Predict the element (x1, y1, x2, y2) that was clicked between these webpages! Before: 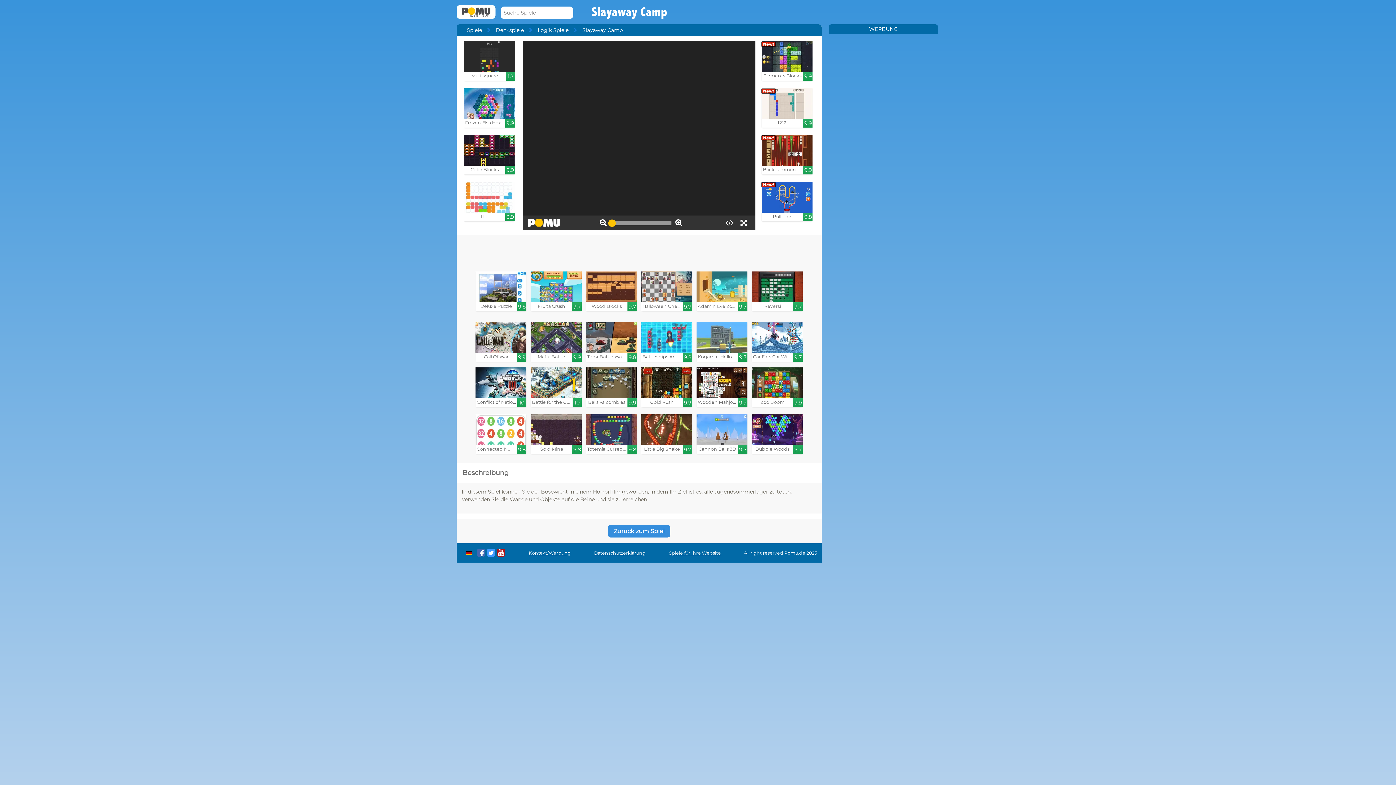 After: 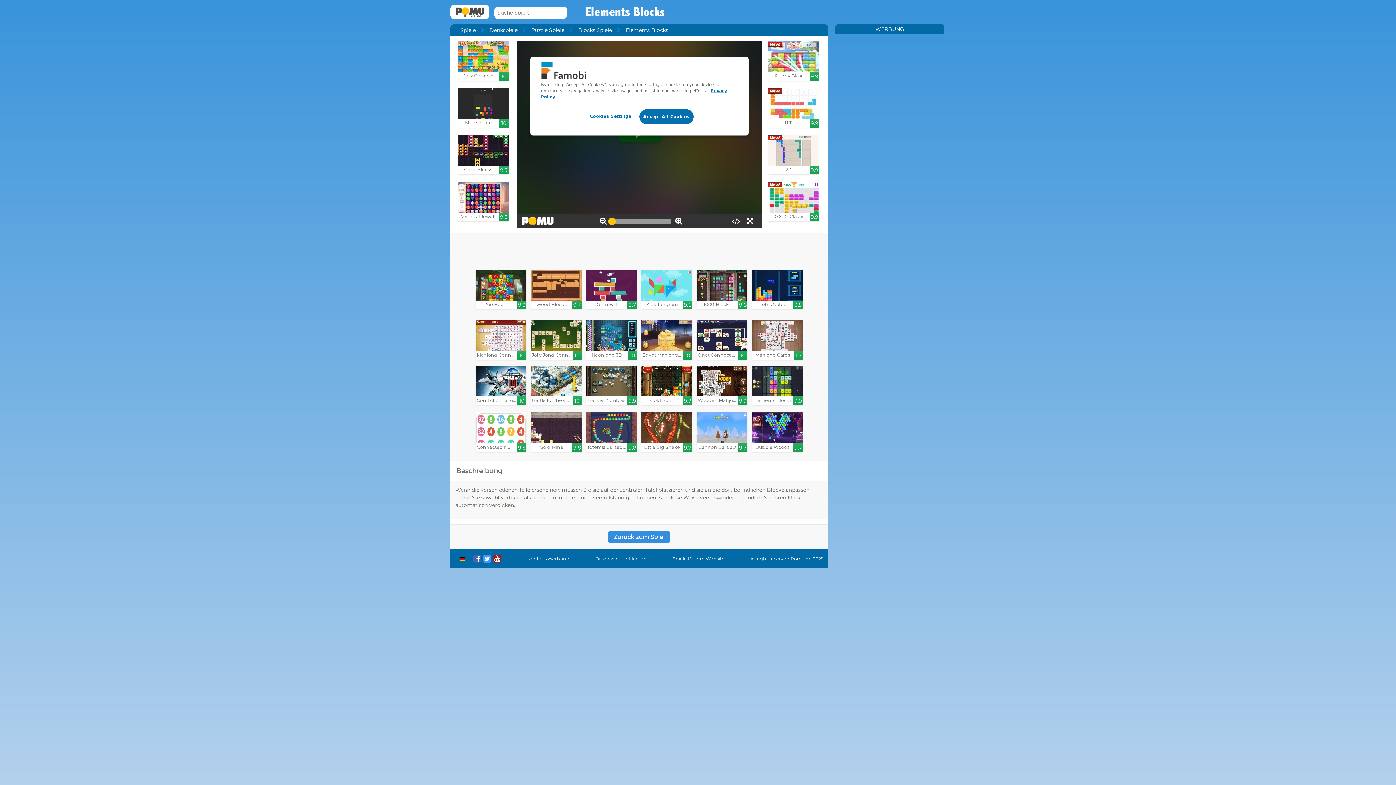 Action: label: Elements Blocks

9.9 bbox: (761, 41, 812, 80)